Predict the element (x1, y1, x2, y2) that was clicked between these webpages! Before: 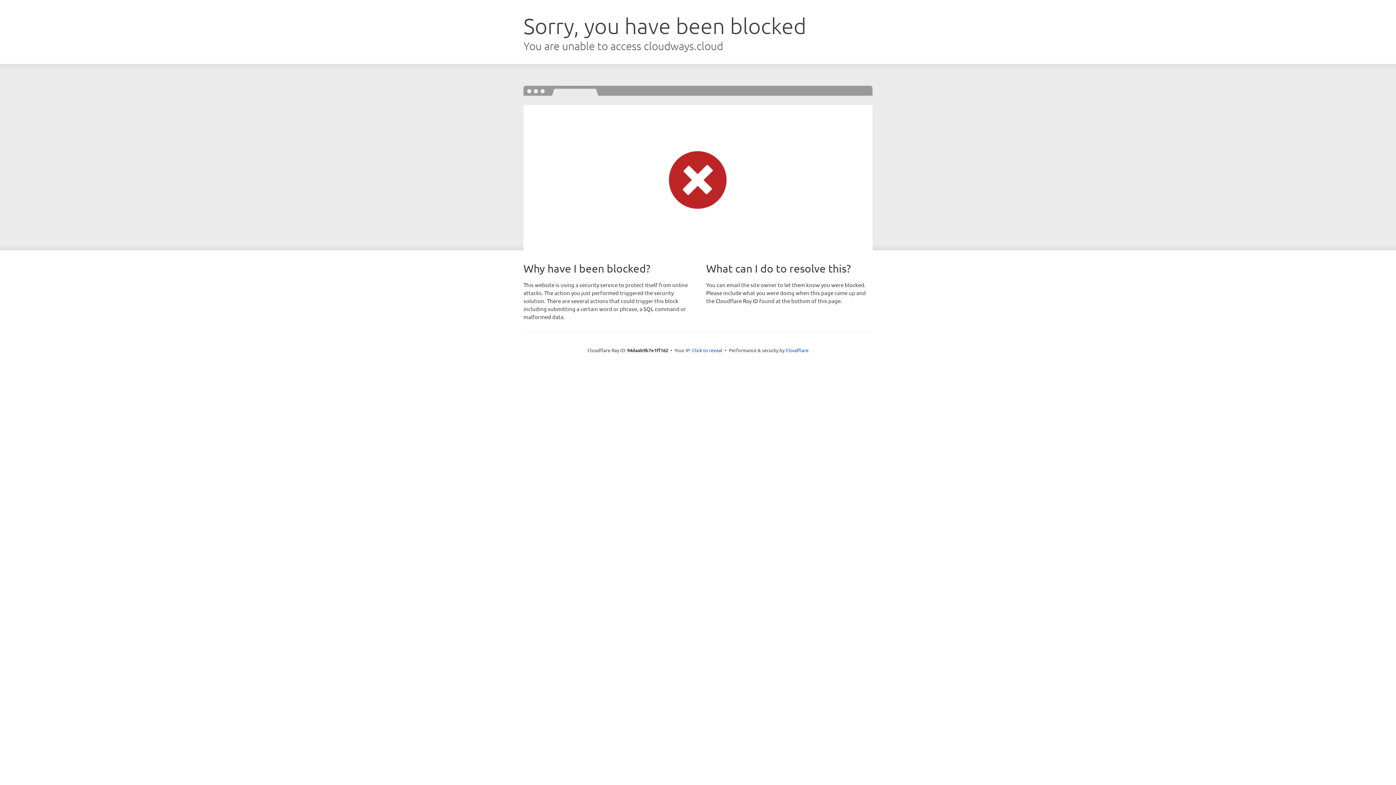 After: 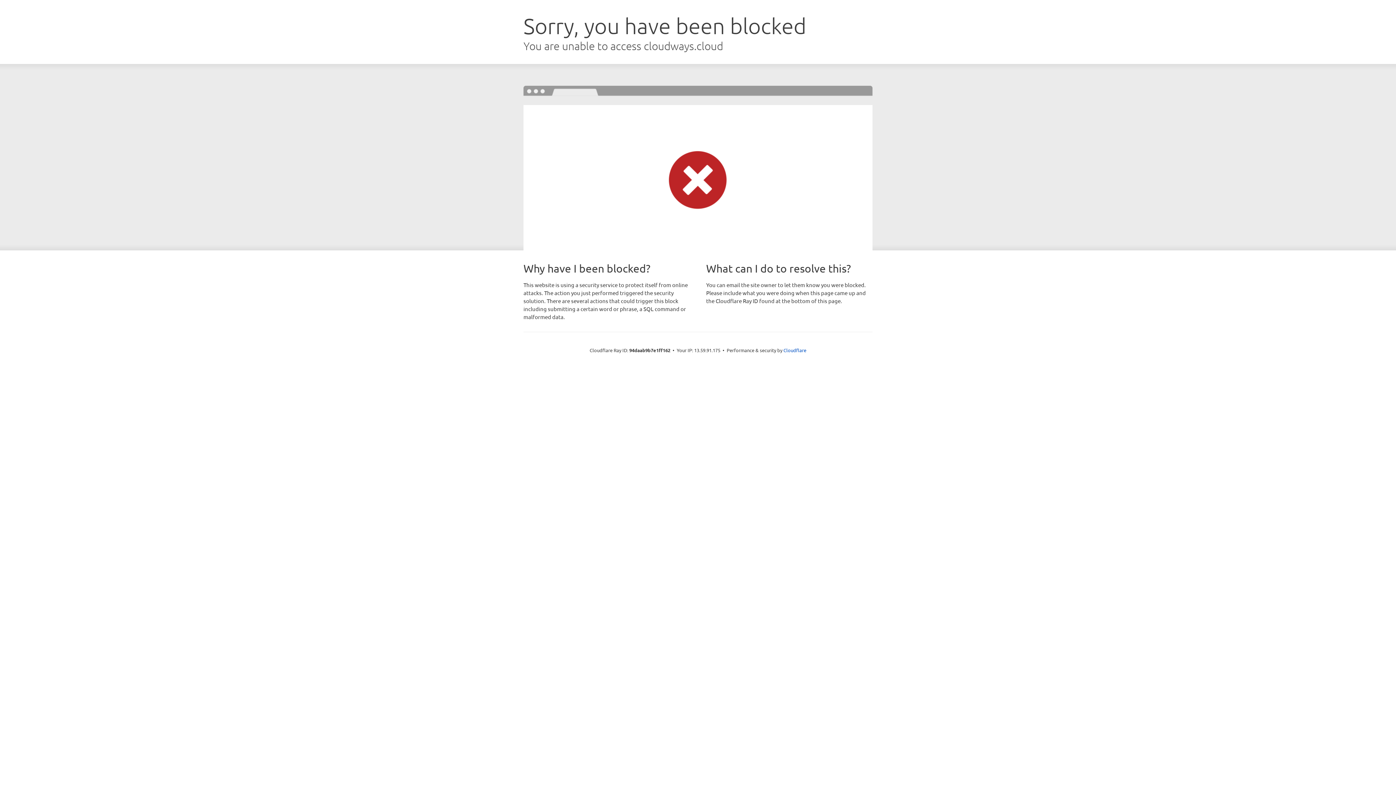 Action: label: Click to reveal bbox: (692, 346, 722, 353)